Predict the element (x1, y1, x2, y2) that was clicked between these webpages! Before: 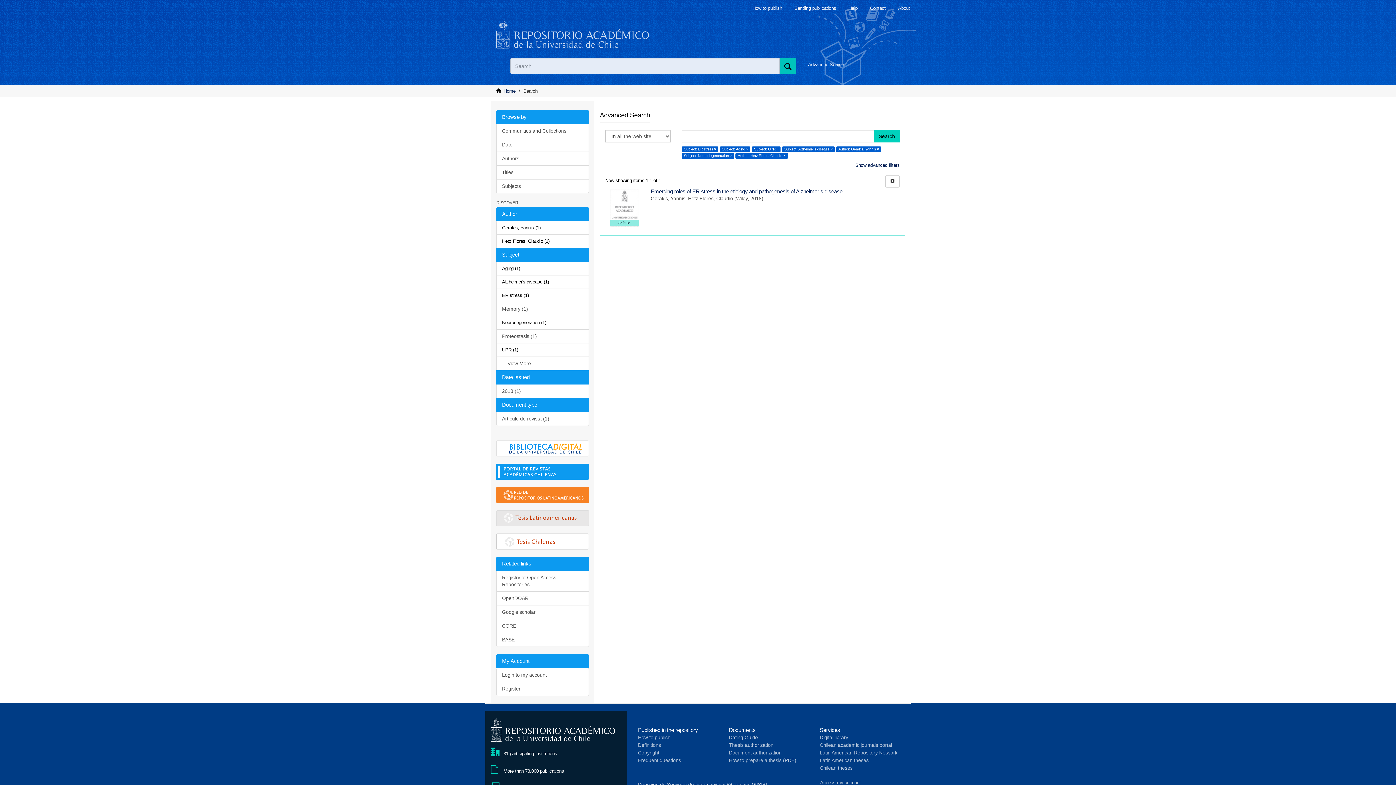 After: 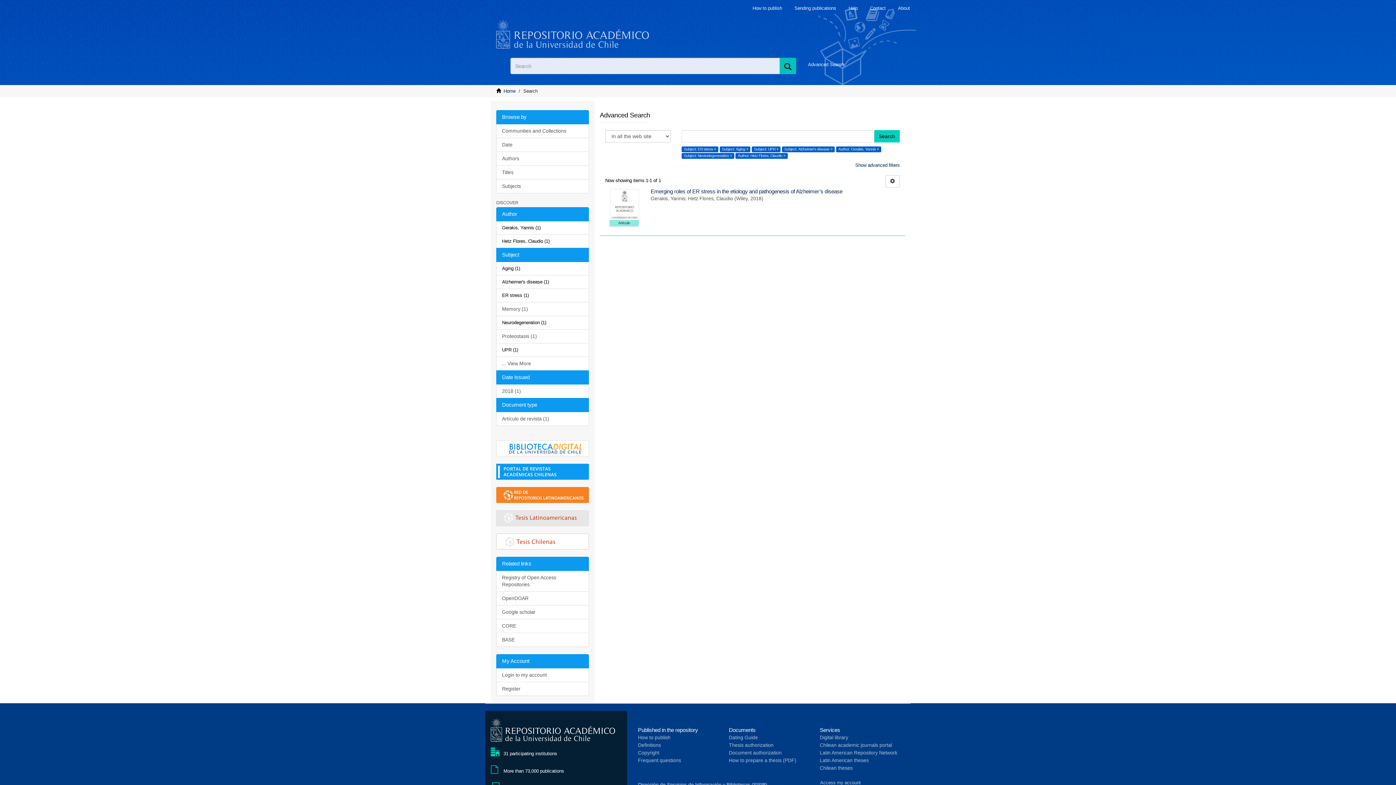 Action: bbox: (820, 750, 897, 756) label: Latin American Repository Network